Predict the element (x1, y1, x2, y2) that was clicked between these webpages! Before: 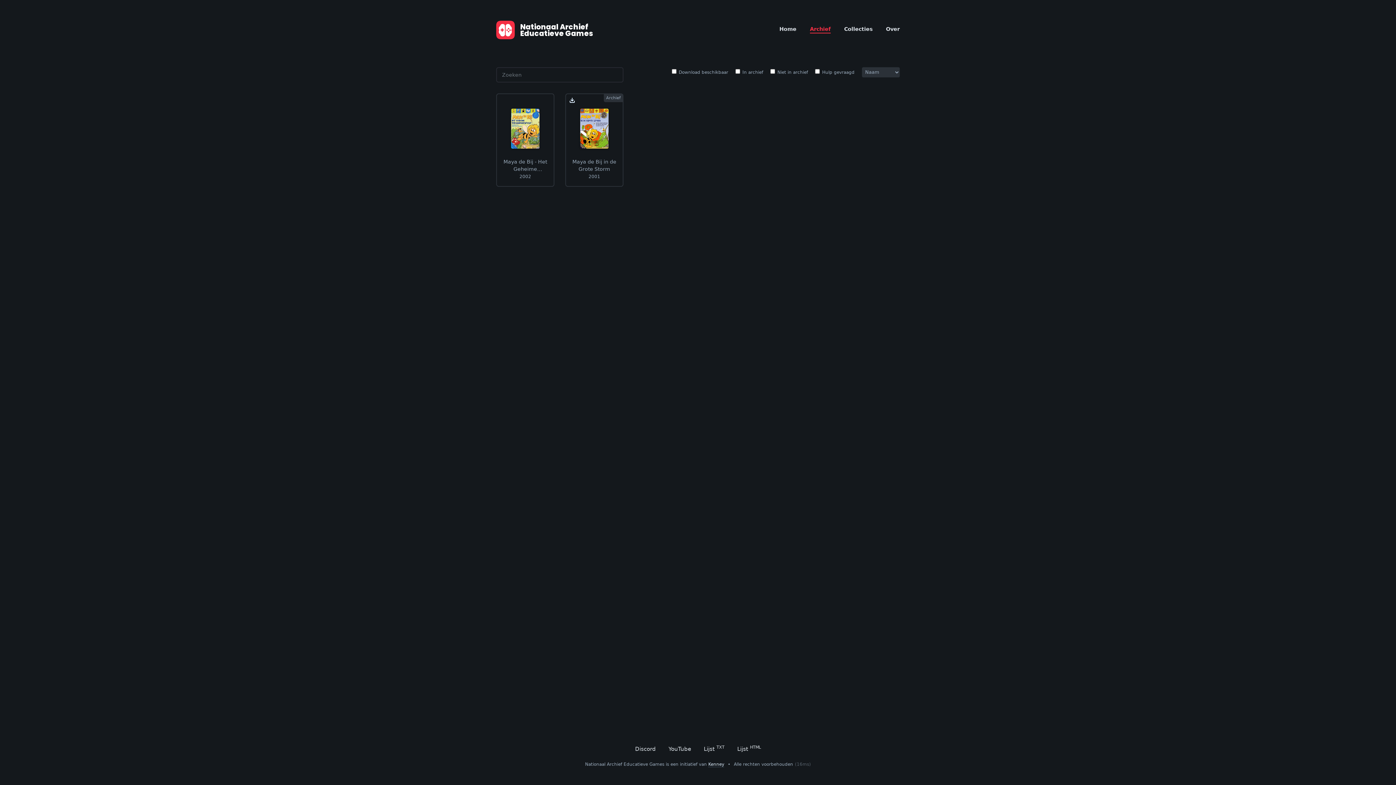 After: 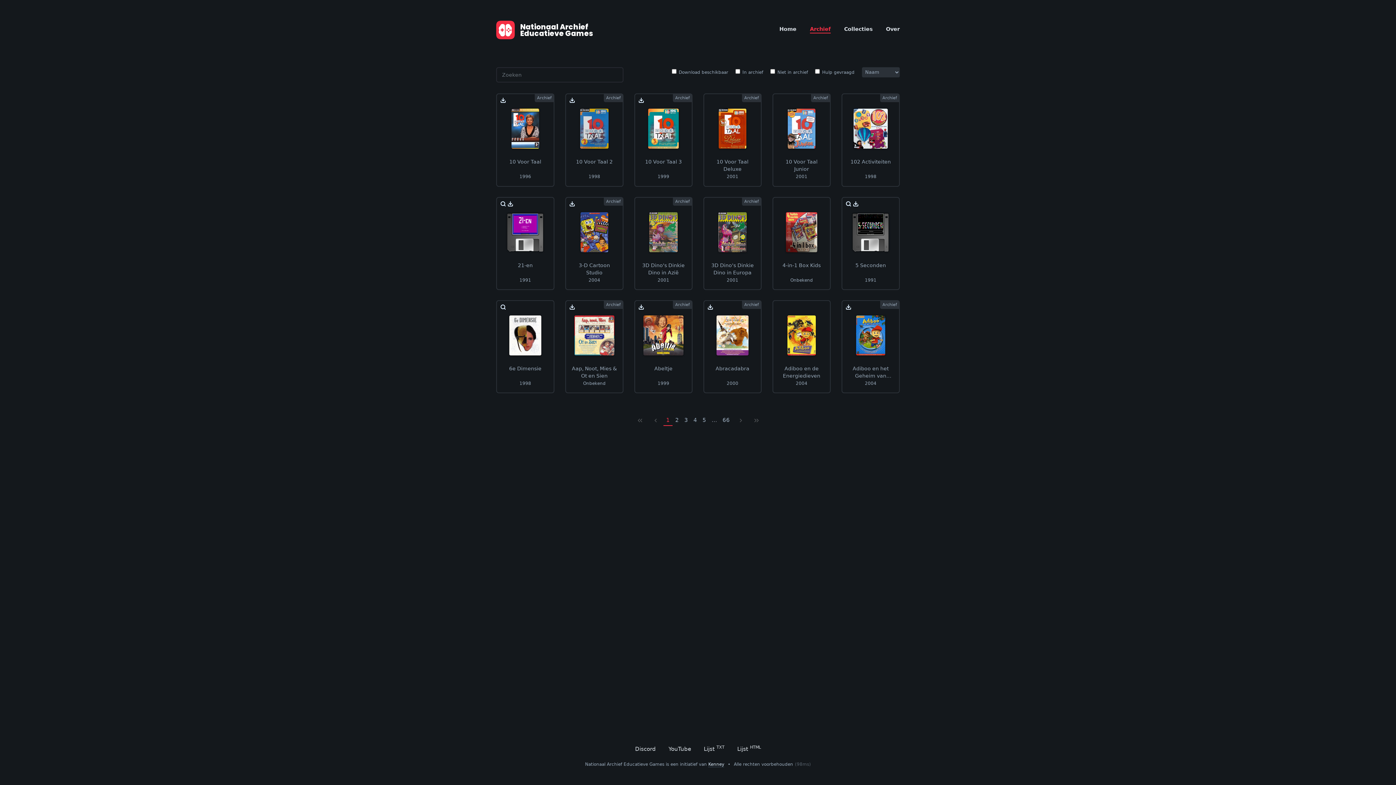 Action: label: Archief bbox: (810, 24, 830, 33)